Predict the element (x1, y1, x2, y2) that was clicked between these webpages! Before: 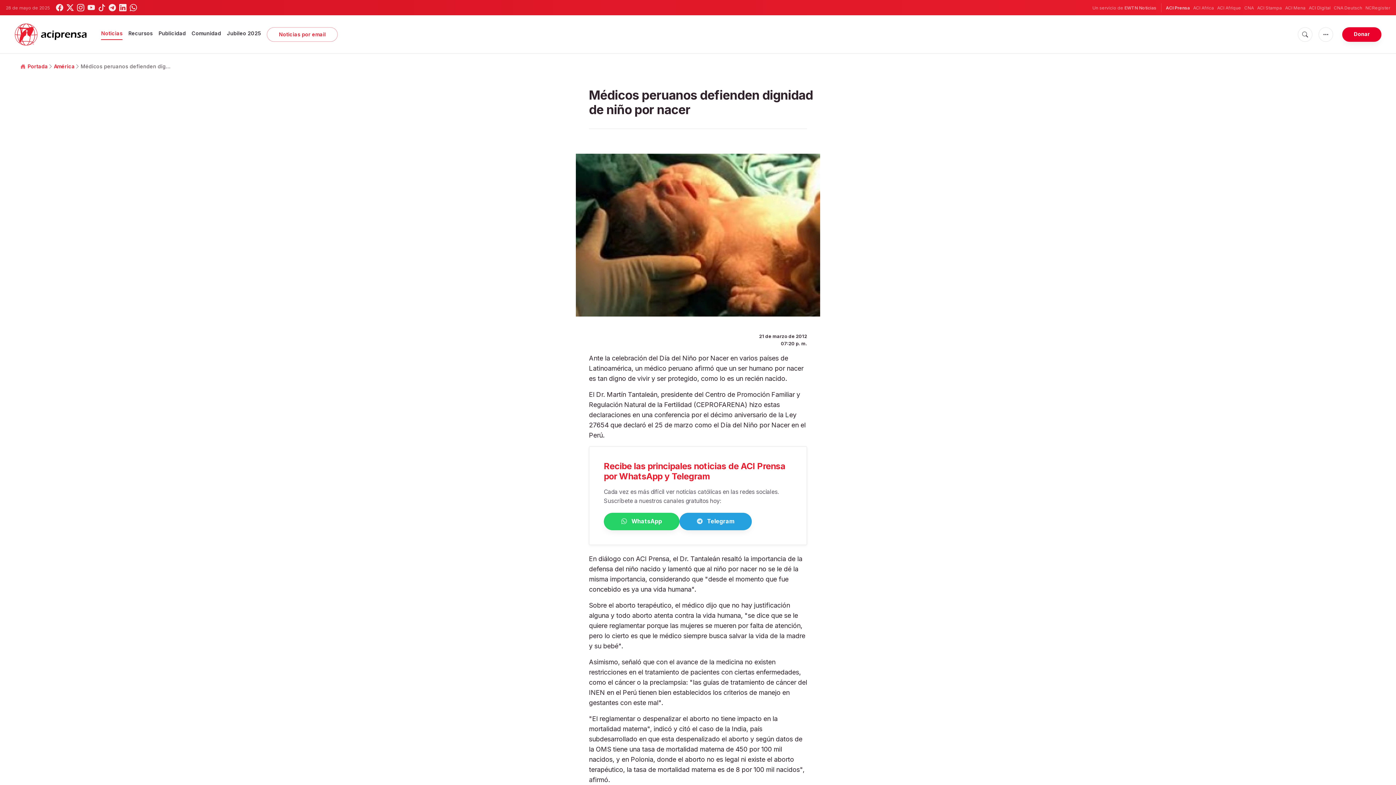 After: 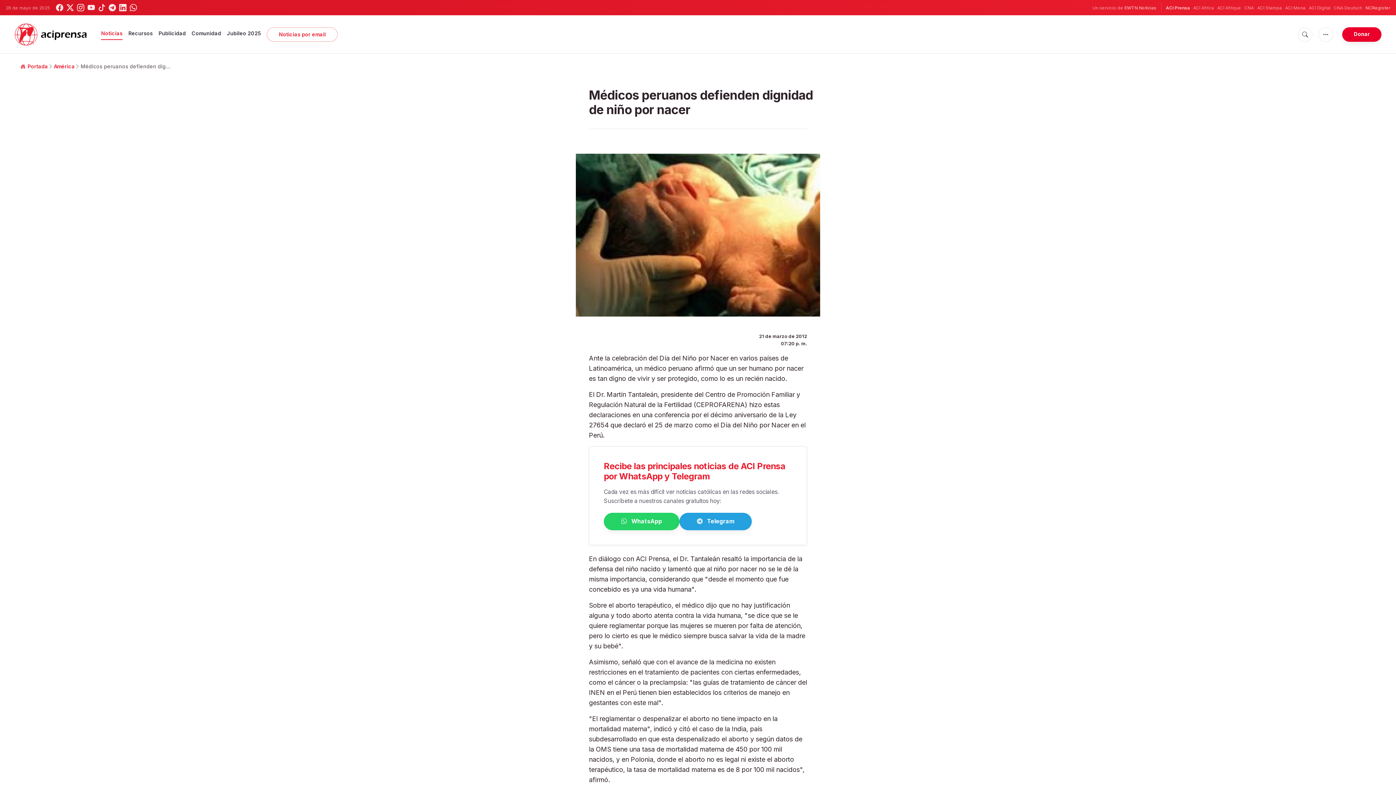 Action: bbox: (1365, 4, 1390, 11) label: NCRegister